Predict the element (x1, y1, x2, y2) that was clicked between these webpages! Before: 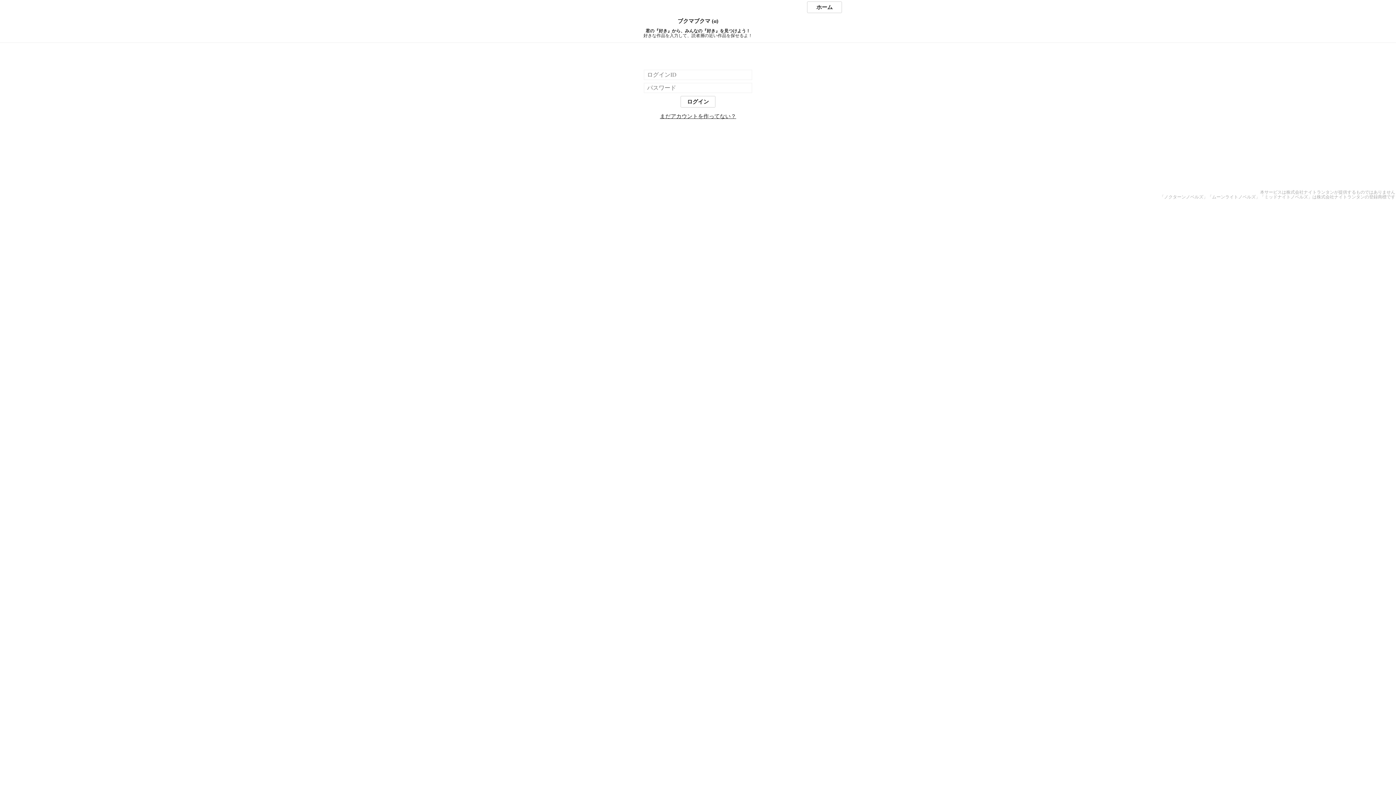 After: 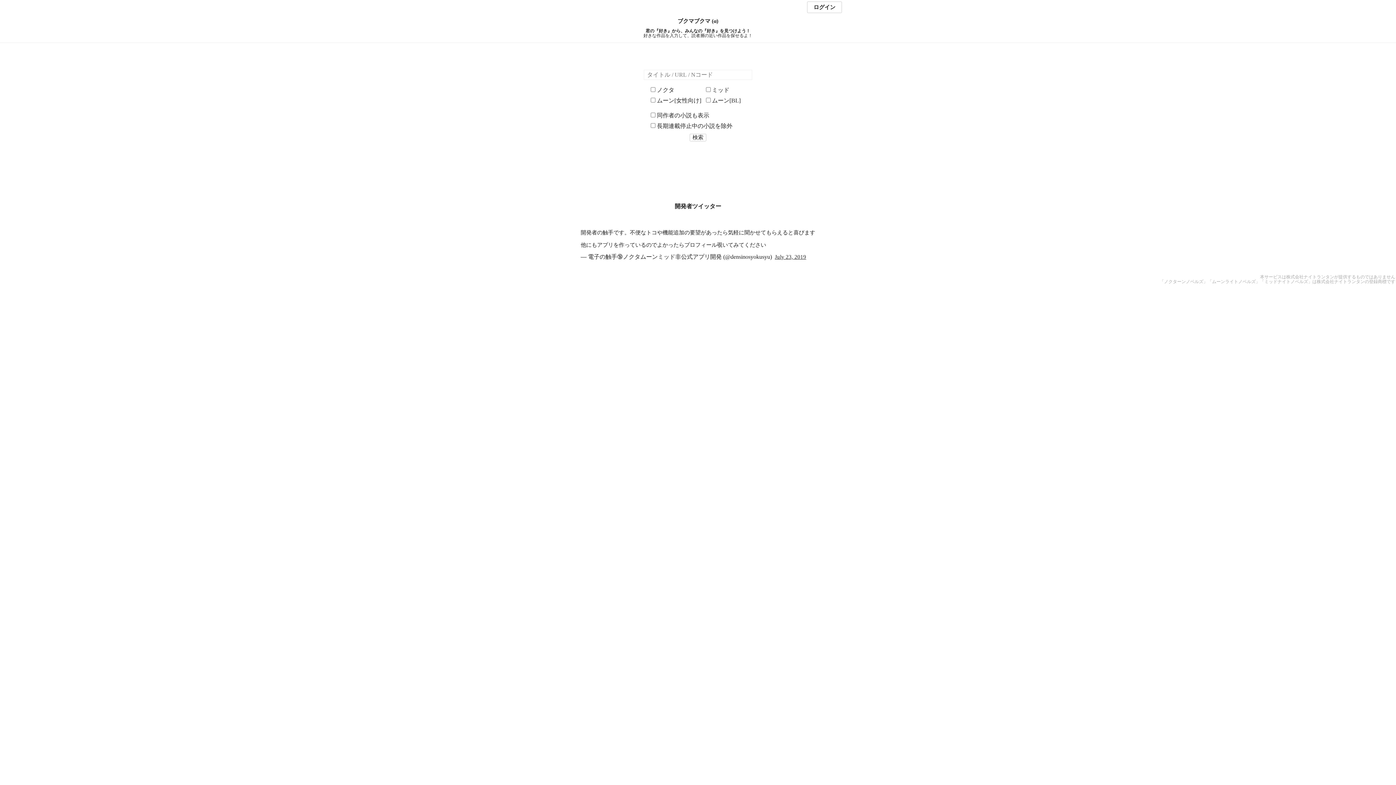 Action: bbox: (0, 18, 1396, 24) label: ブクマブクマ (α)